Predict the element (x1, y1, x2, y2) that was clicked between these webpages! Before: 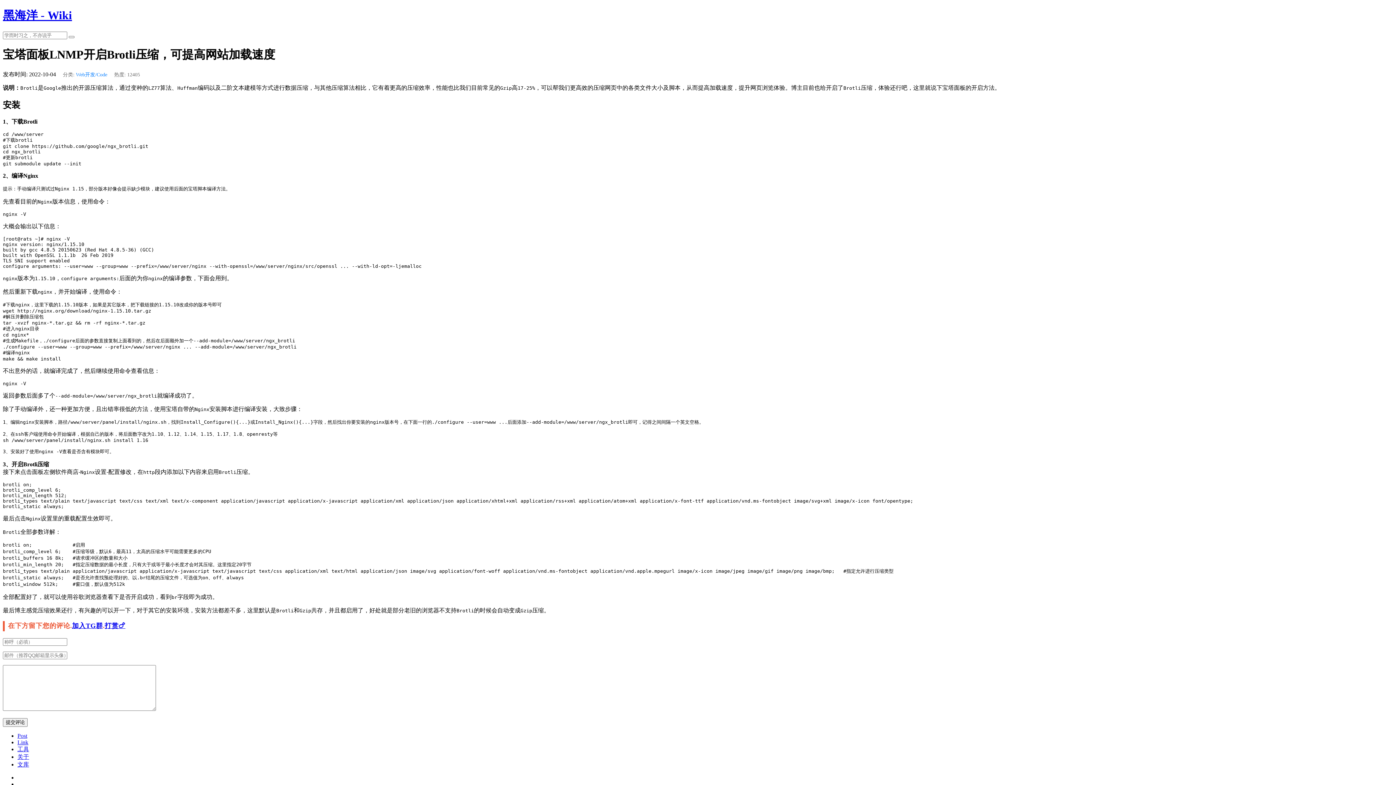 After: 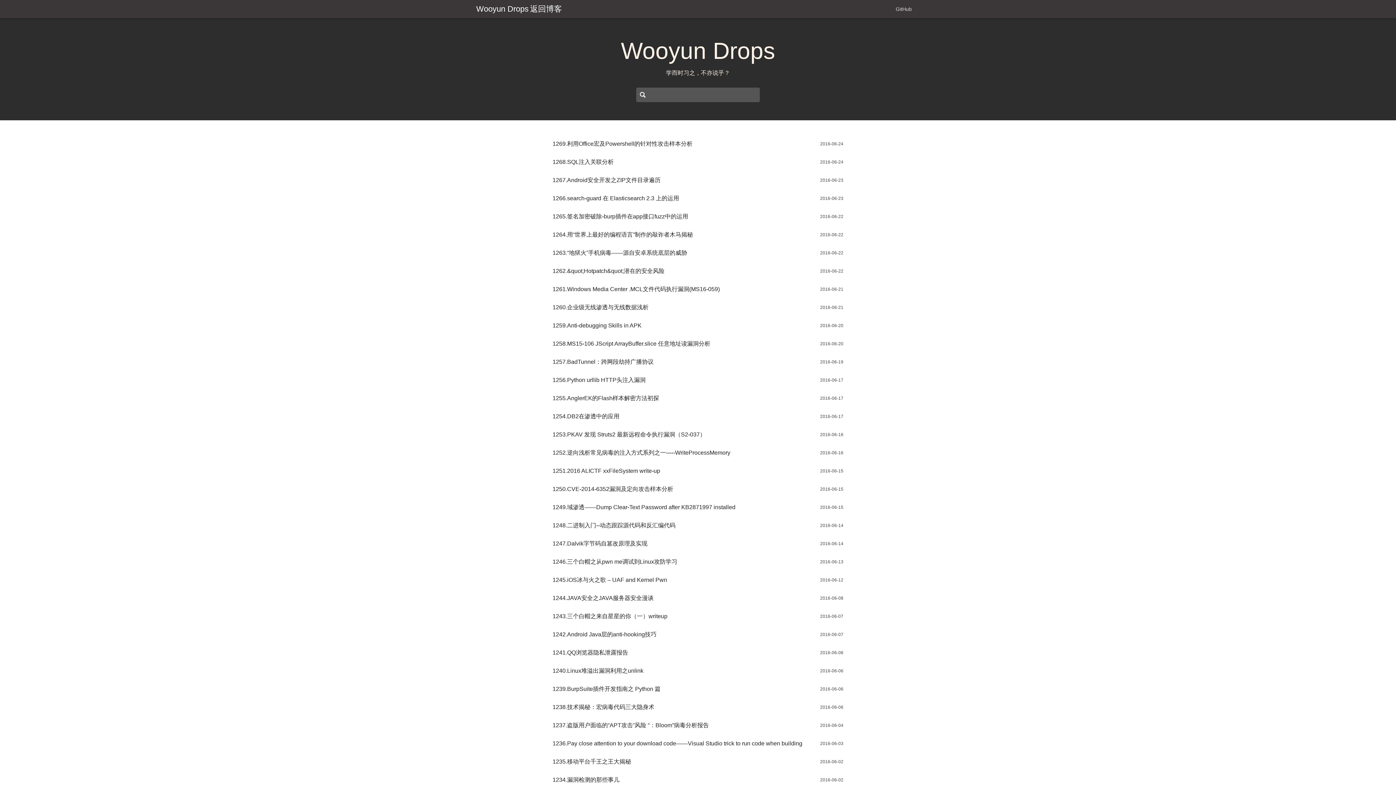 Action: bbox: (17, 761, 29, 768) label: 文库